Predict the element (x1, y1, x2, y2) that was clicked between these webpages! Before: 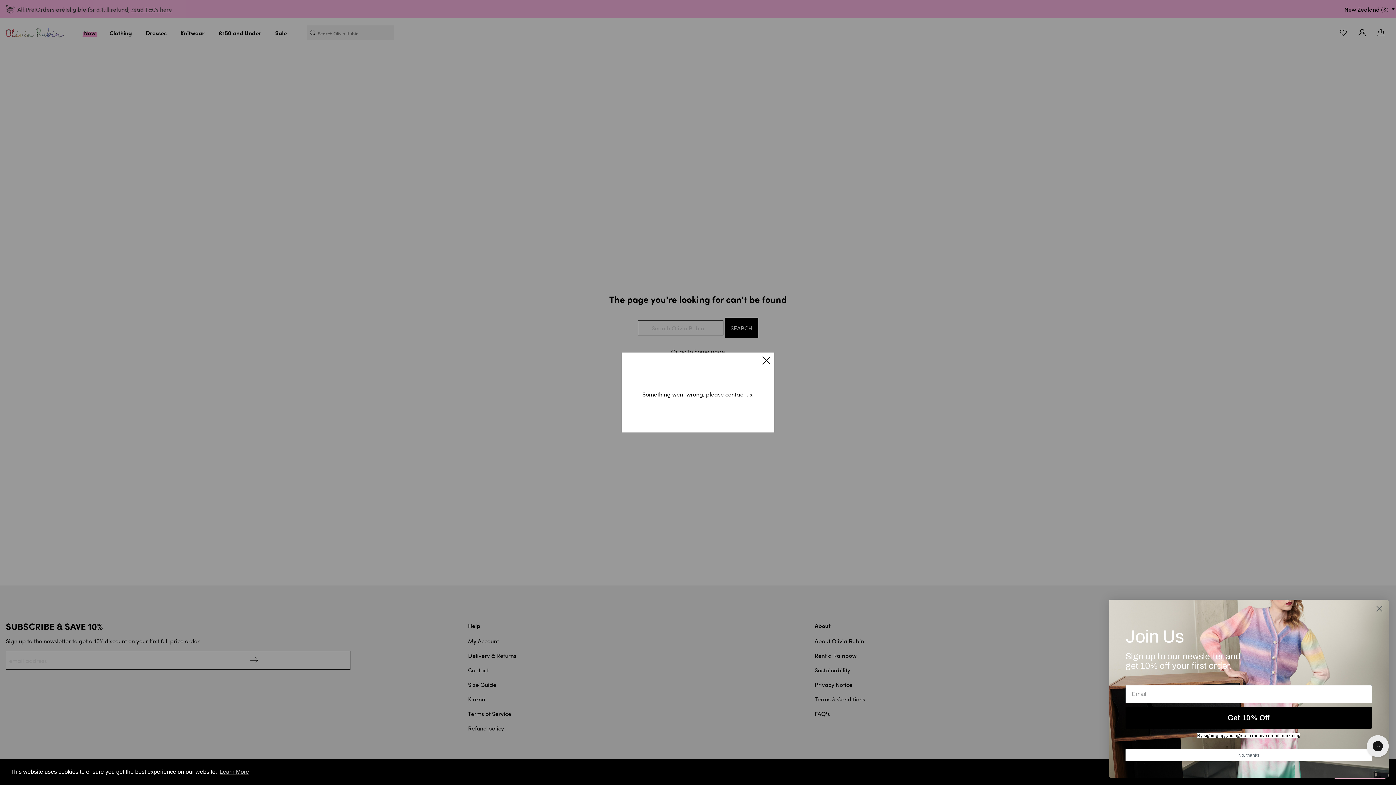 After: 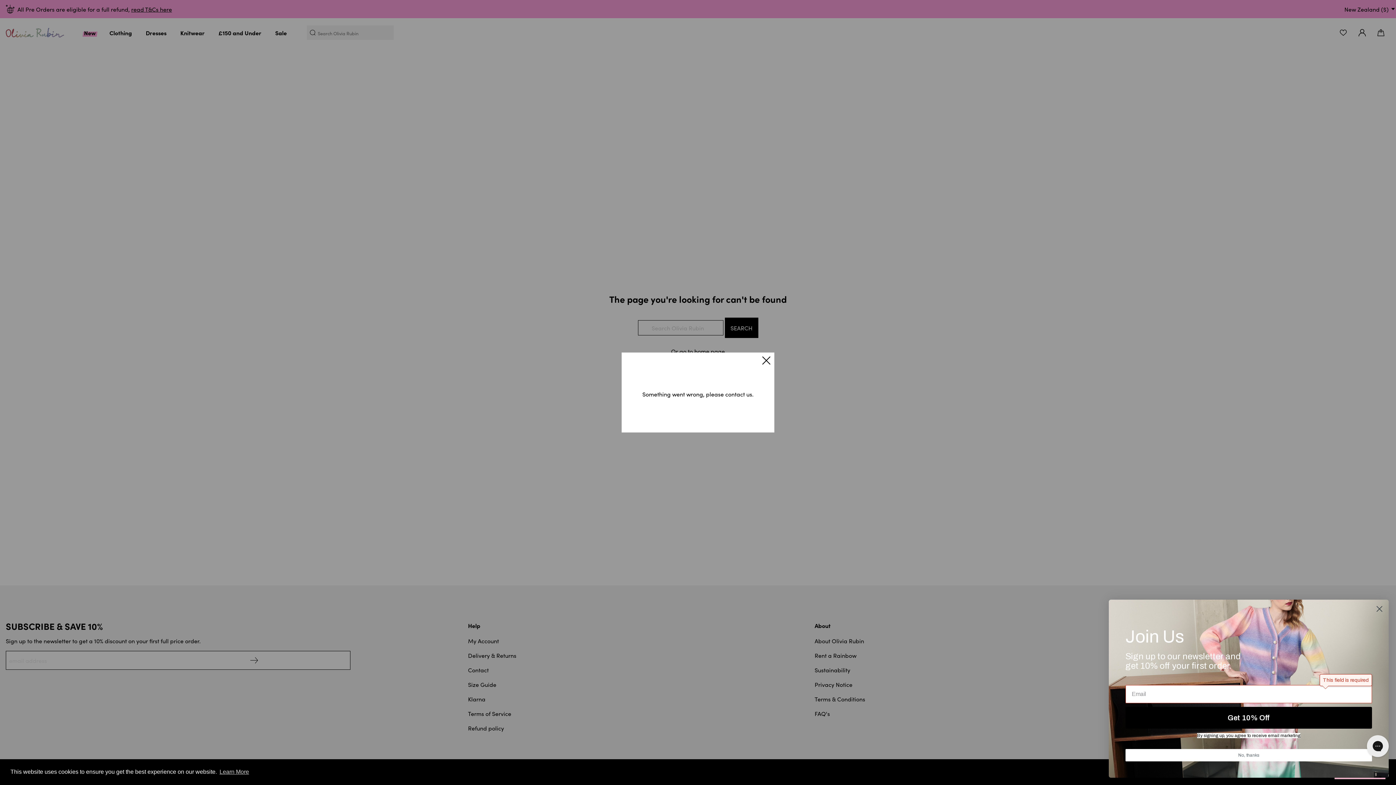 Action: label: Get 10% Off bbox: (1125, 707, 1372, 728)